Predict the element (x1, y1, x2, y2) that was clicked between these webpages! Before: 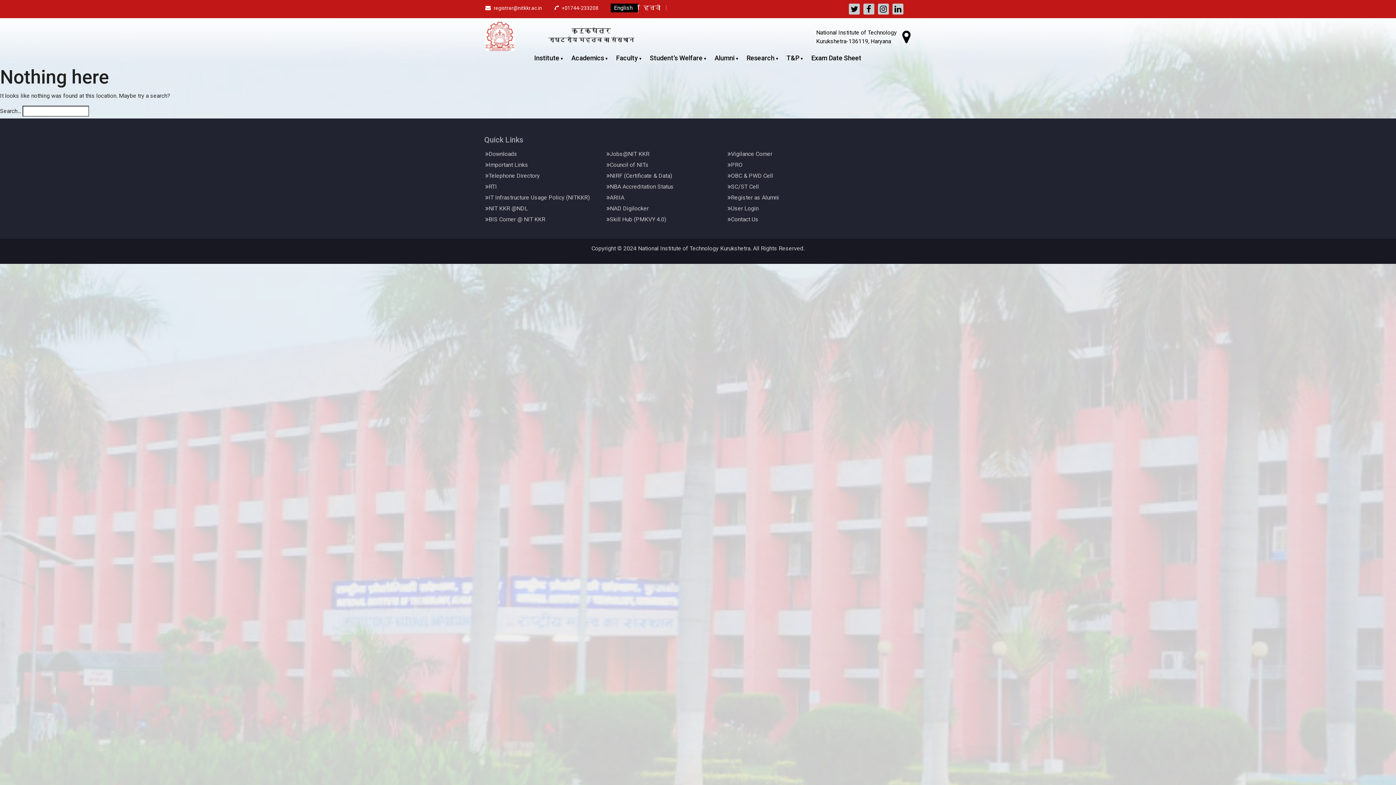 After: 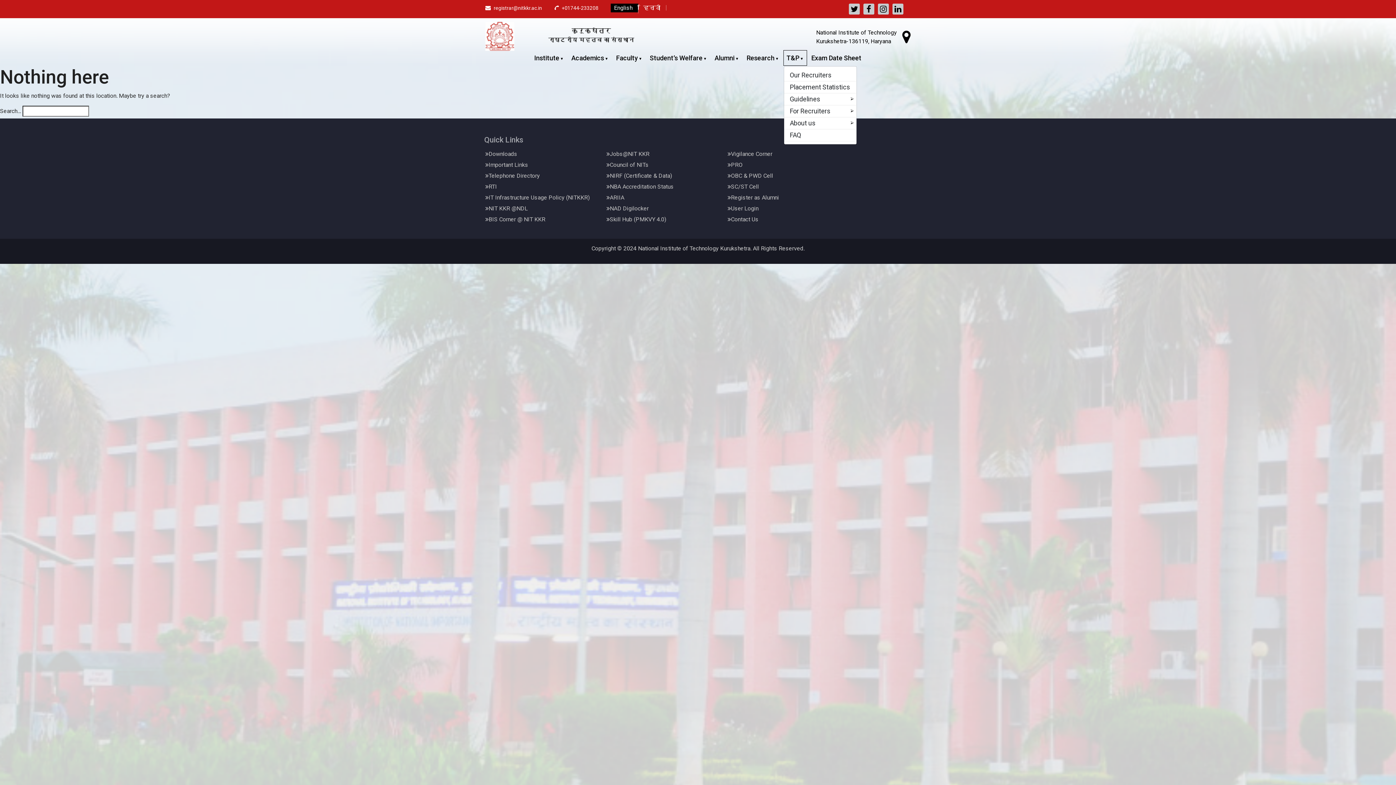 Action: bbox: (783, 50, 806, 65) label: T&P